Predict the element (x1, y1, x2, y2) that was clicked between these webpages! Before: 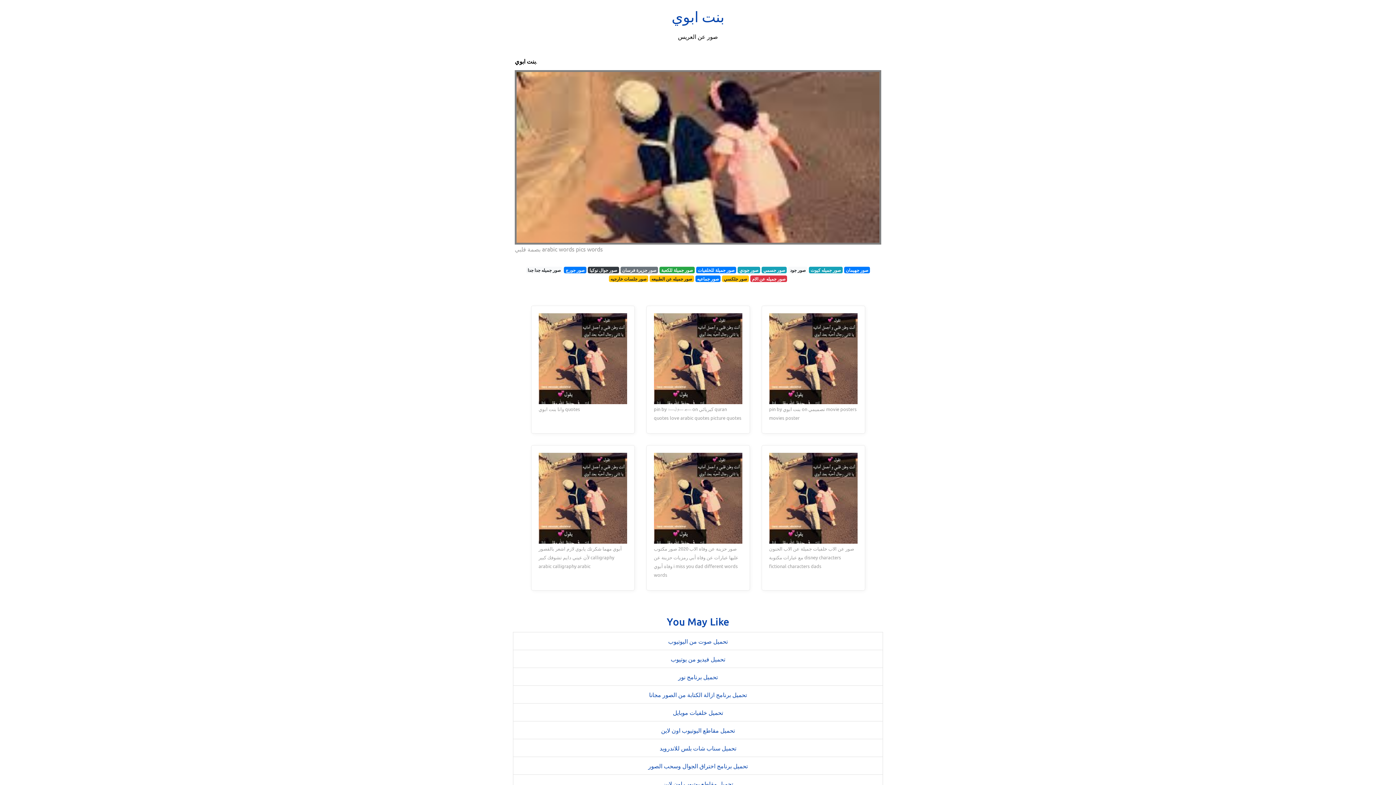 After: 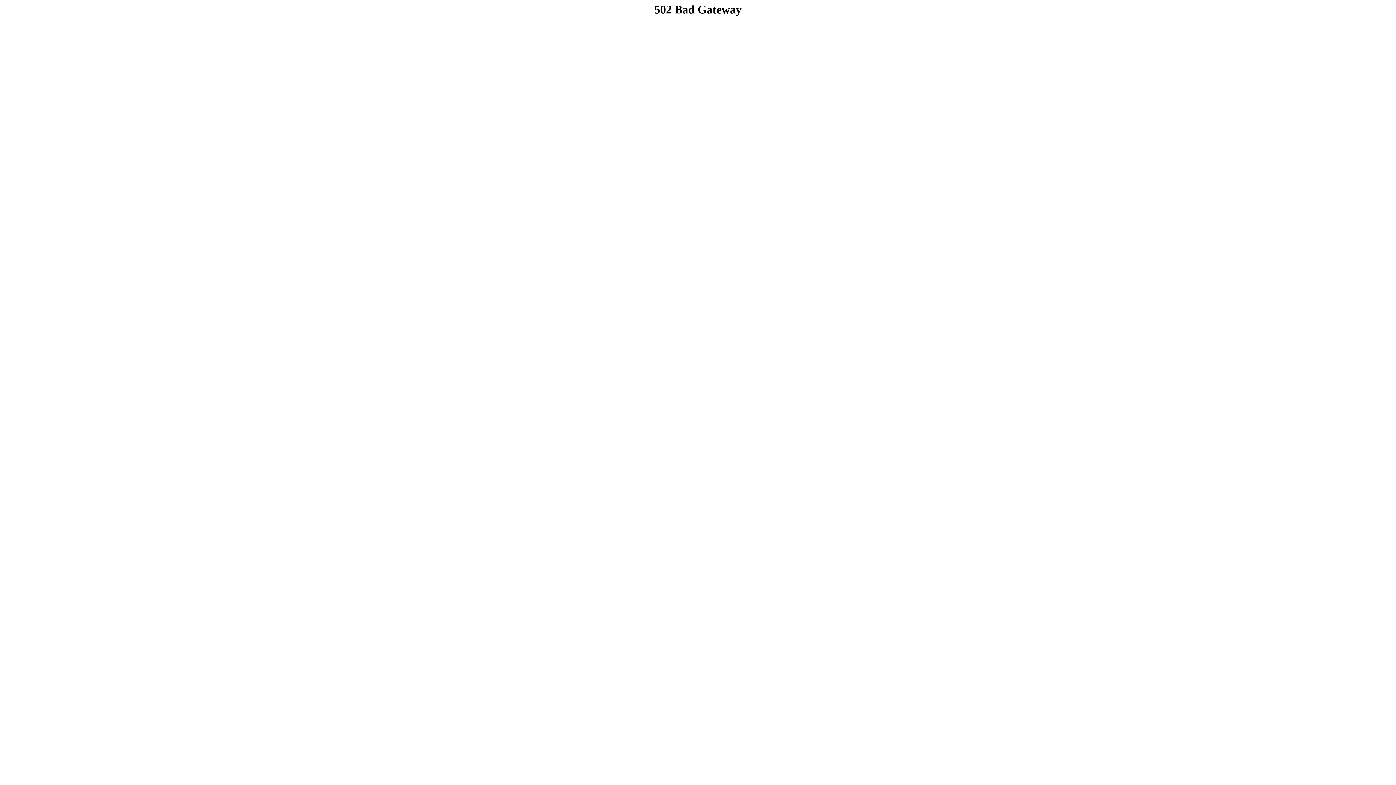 Action: label: صور جودي bbox: (737, 266, 760, 273)